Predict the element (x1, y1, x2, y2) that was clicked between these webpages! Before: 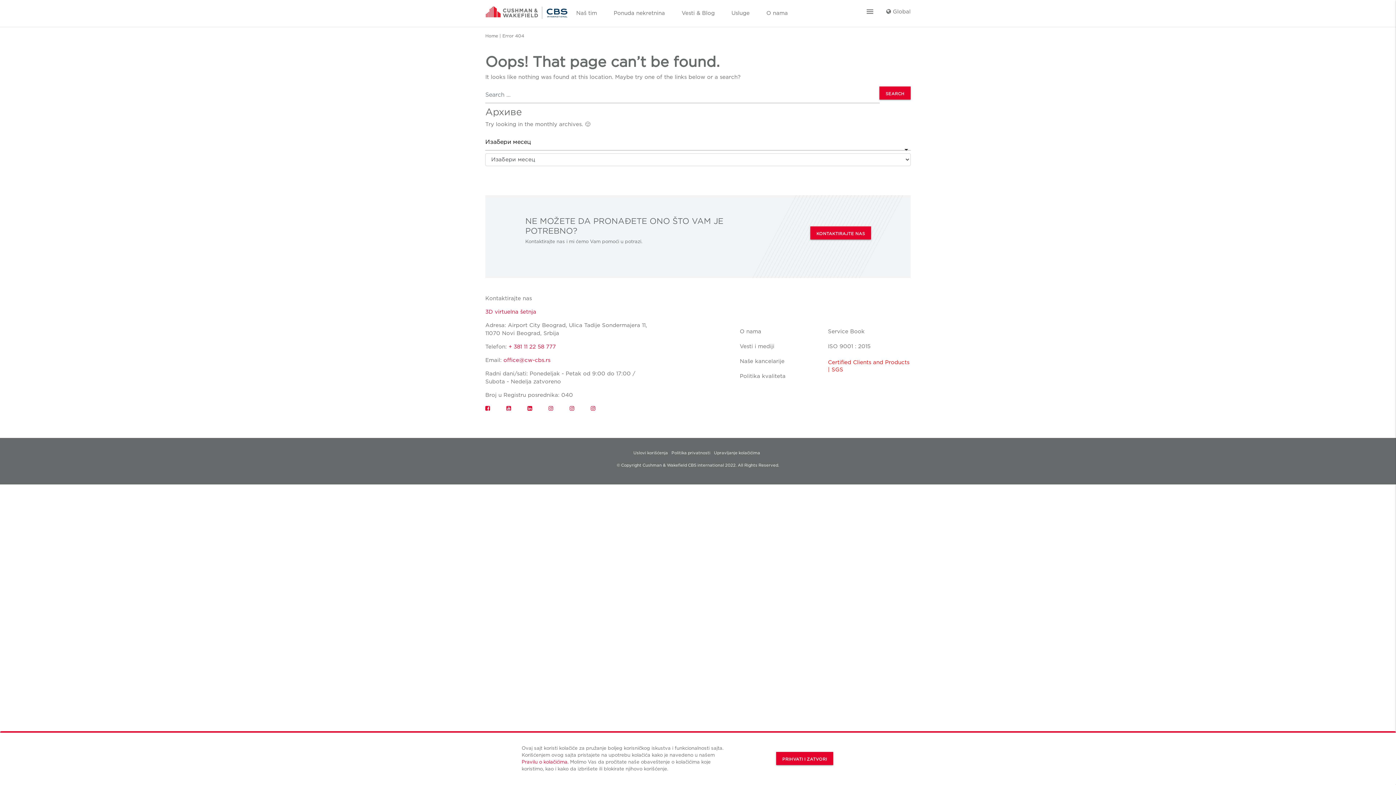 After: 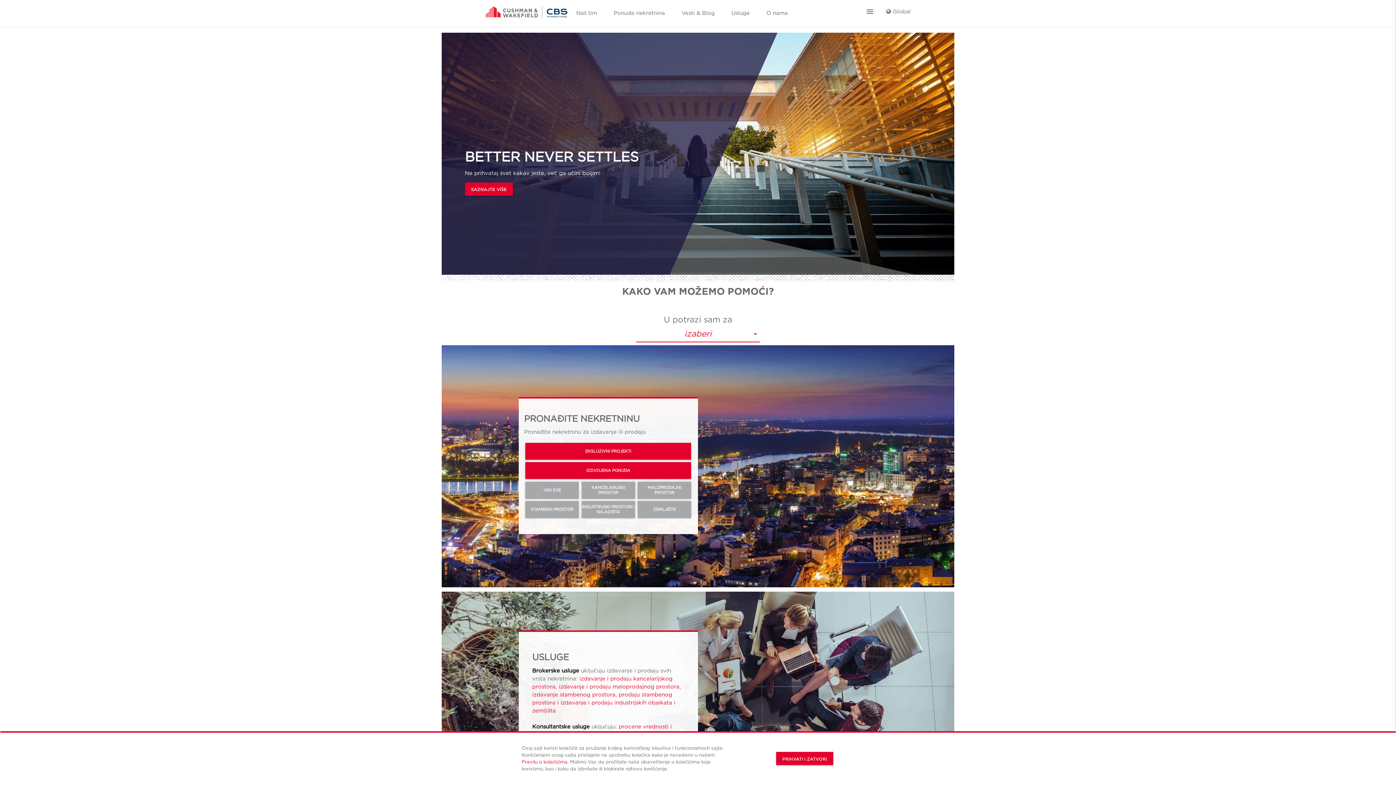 Action: label: Home bbox: (485, 33, 498, 38)